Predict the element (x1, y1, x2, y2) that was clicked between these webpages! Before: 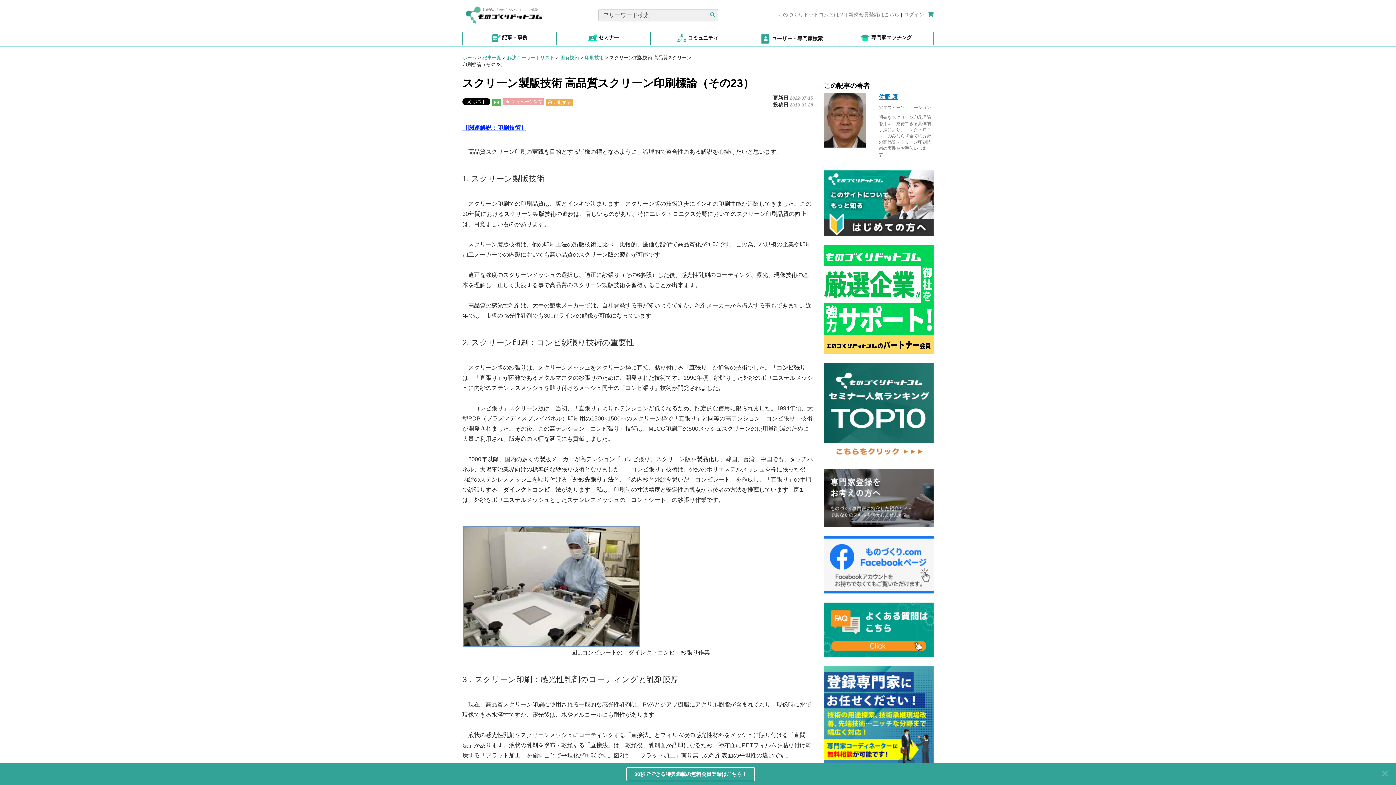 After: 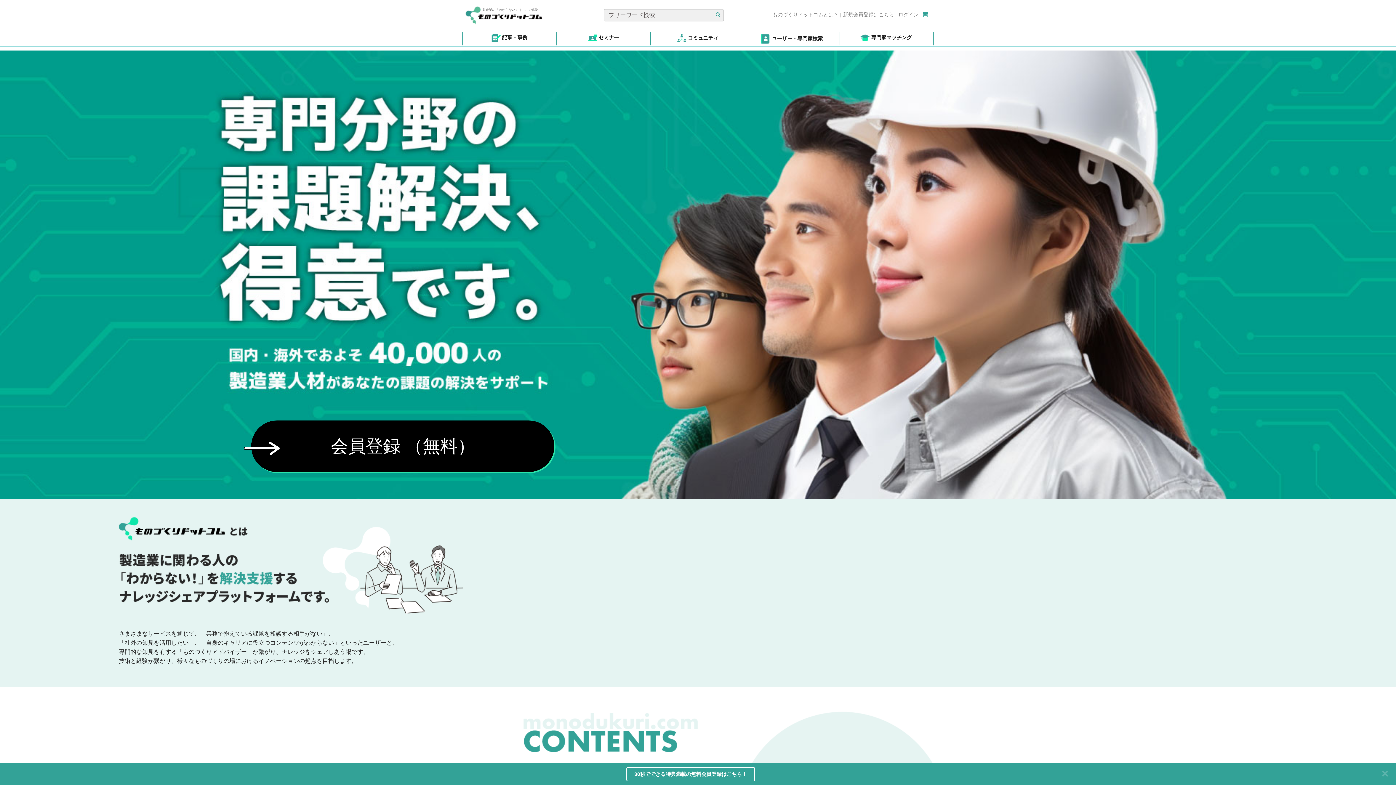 Action: bbox: (824, 170, 933, 236)